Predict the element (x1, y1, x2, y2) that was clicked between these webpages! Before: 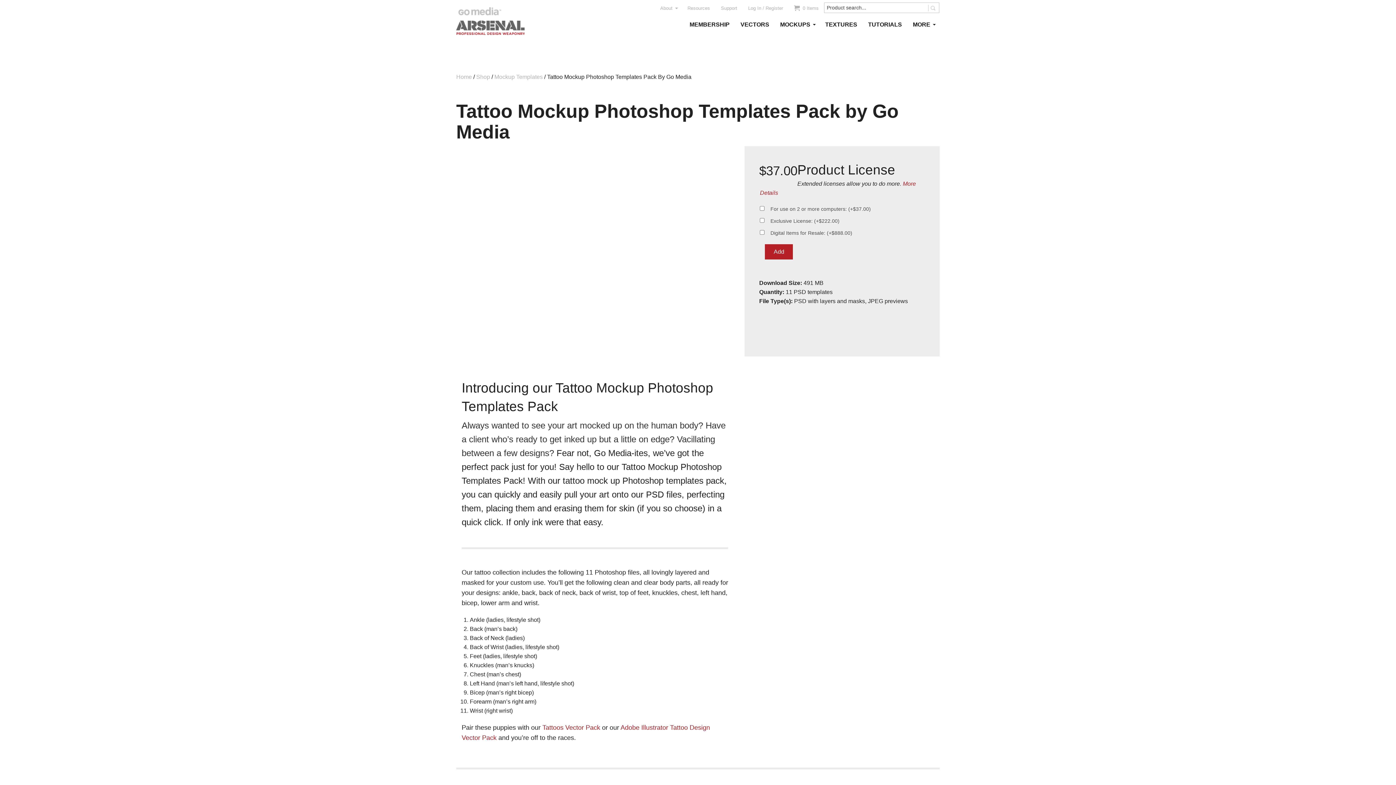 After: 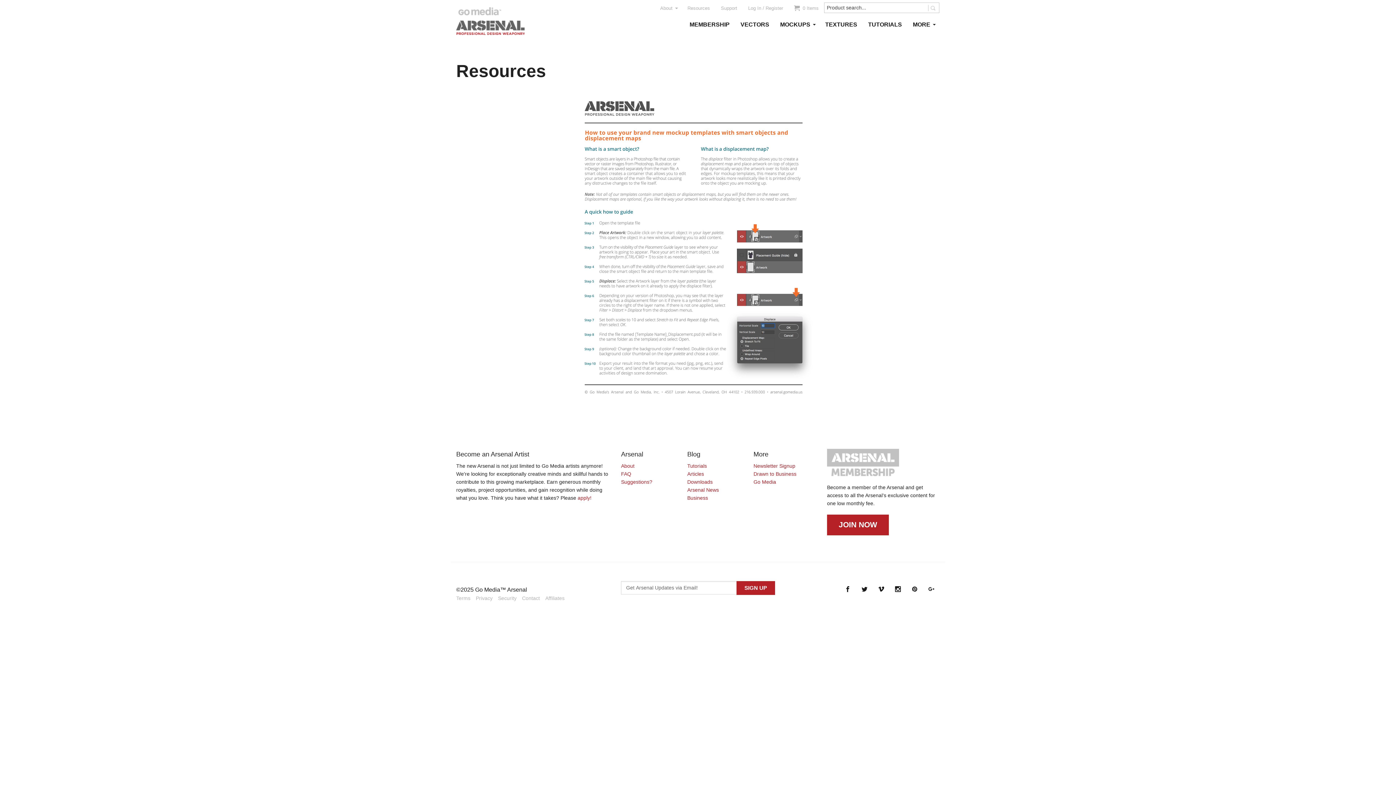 Action: label: Resources bbox: (682, 0, 715, 16)